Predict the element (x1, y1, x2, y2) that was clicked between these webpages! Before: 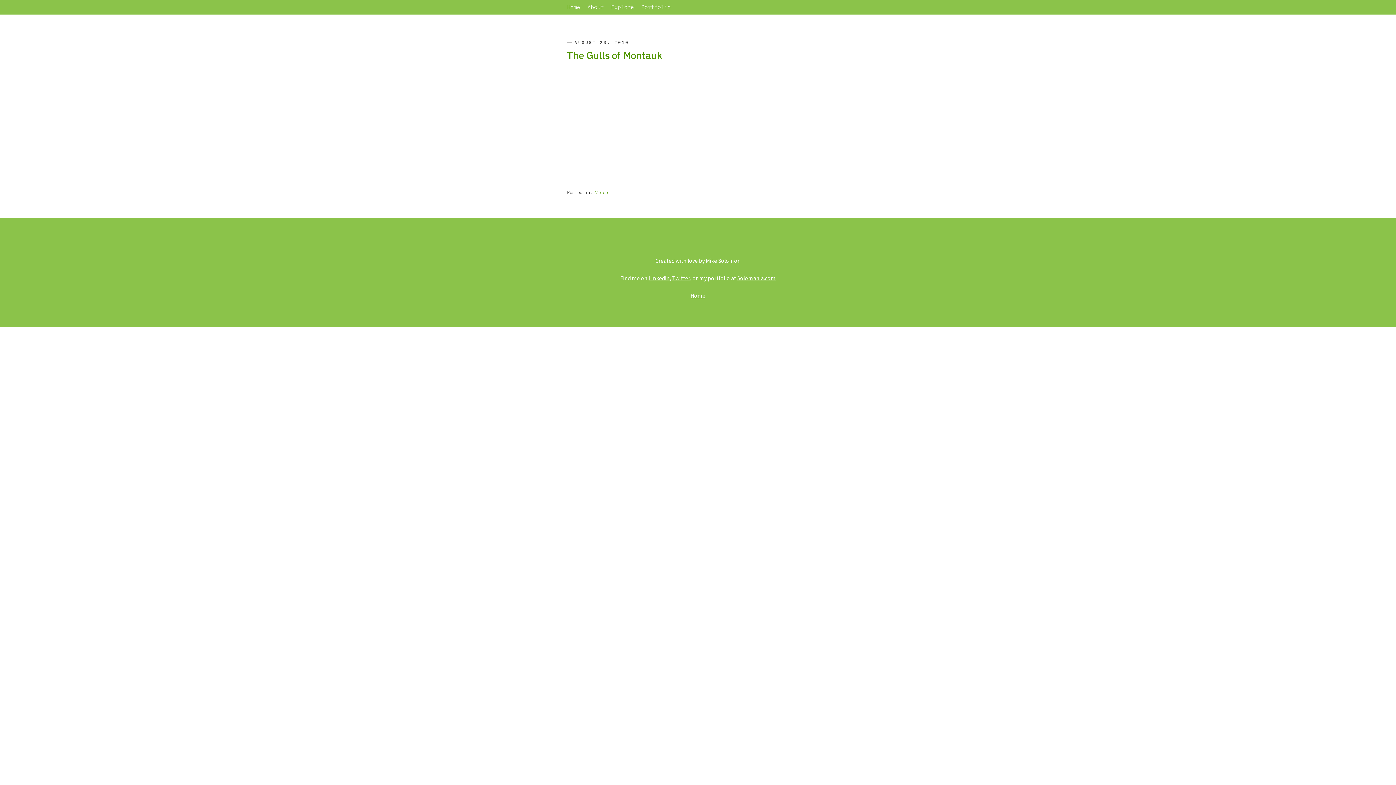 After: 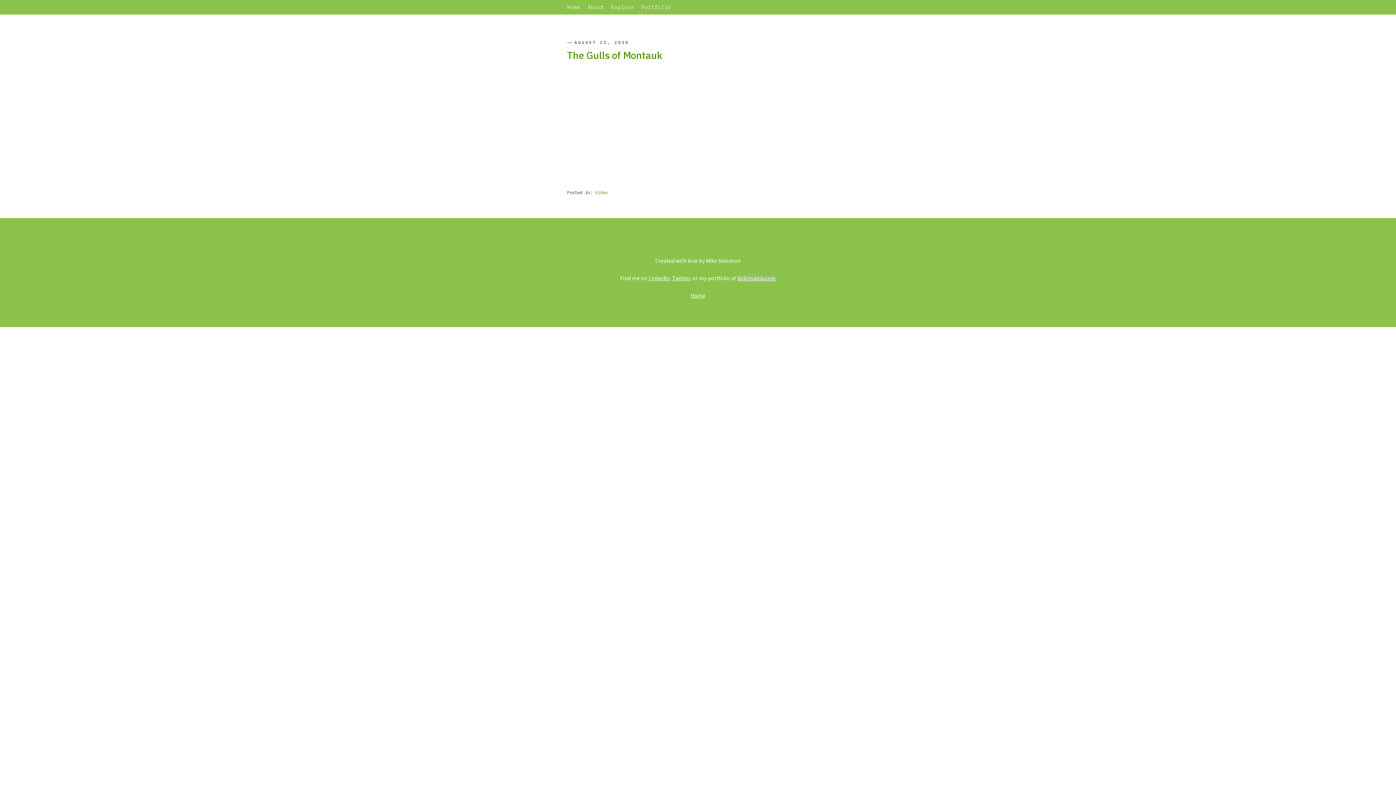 Action: bbox: (737, 274, 776, 281) label: Solomania.com